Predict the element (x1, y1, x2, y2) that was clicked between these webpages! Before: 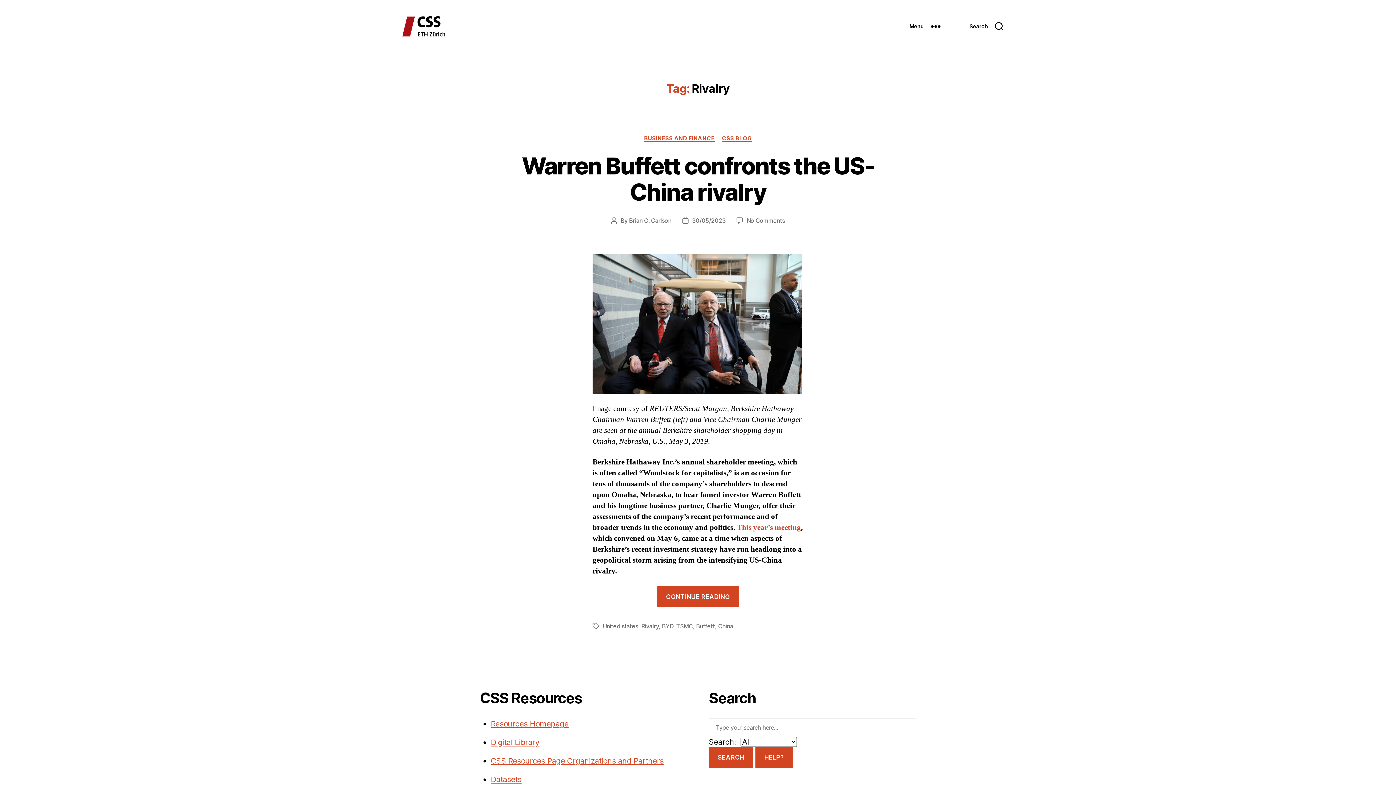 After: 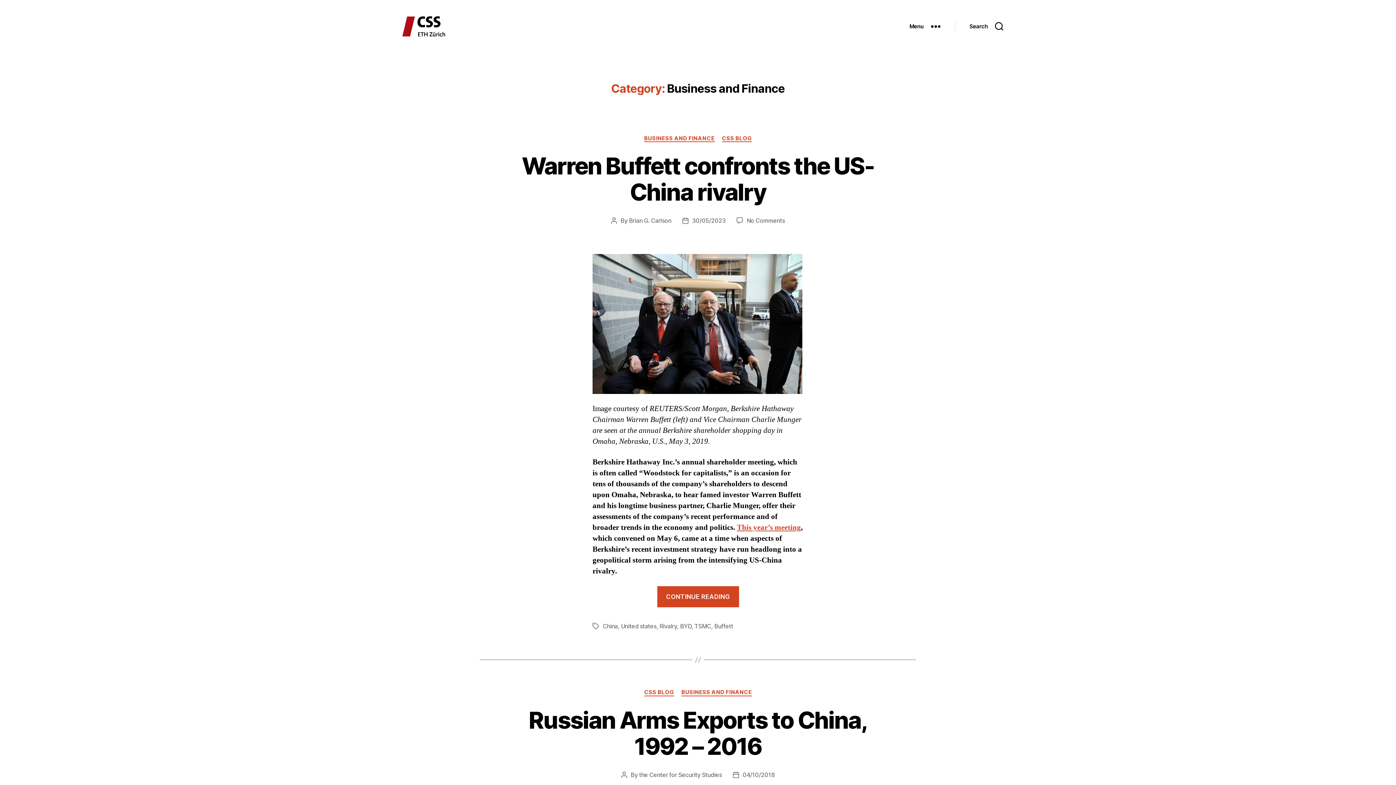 Action: bbox: (644, 135, 714, 142) label: BUSINESS AND FINANCE